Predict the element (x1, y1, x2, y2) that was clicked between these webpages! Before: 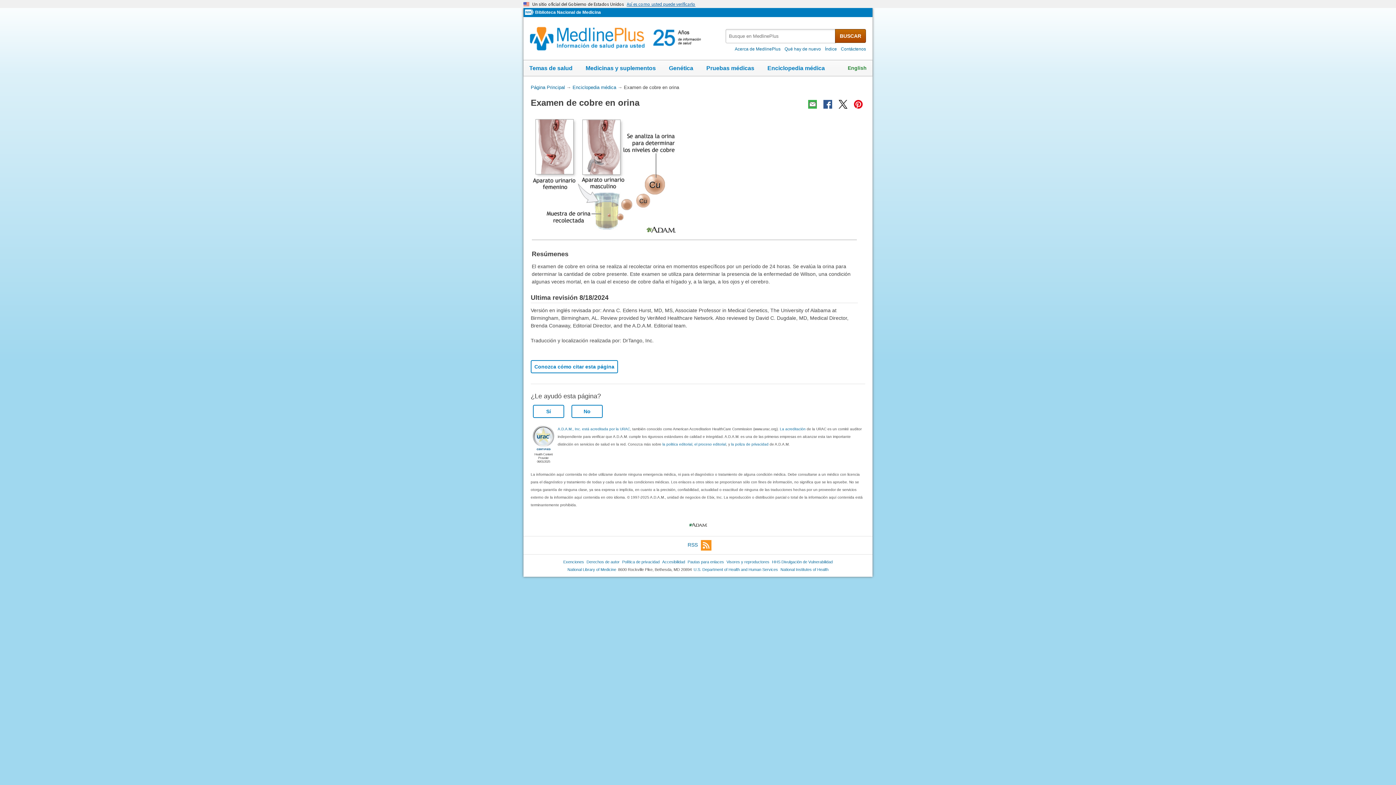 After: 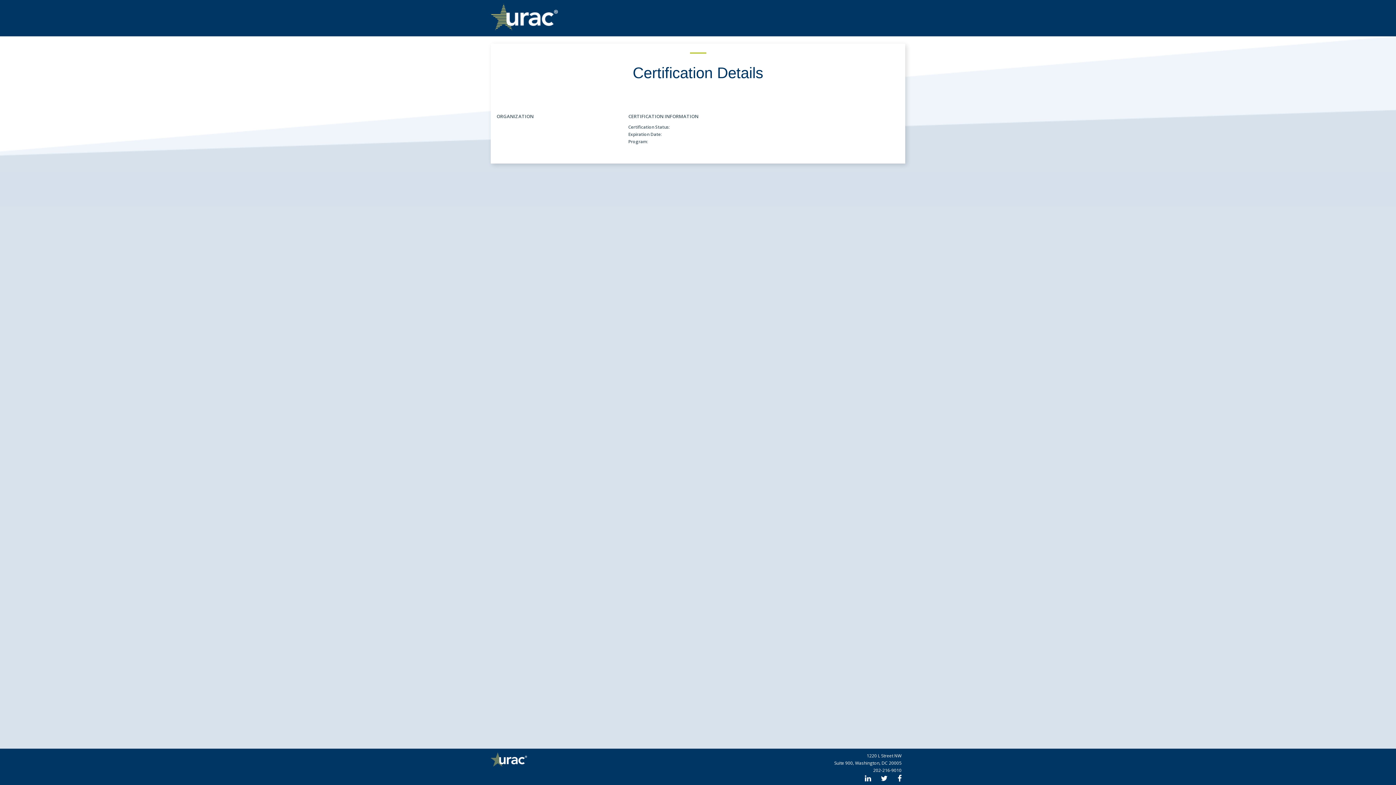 Action: bbox: (530, 425, 556, 450)